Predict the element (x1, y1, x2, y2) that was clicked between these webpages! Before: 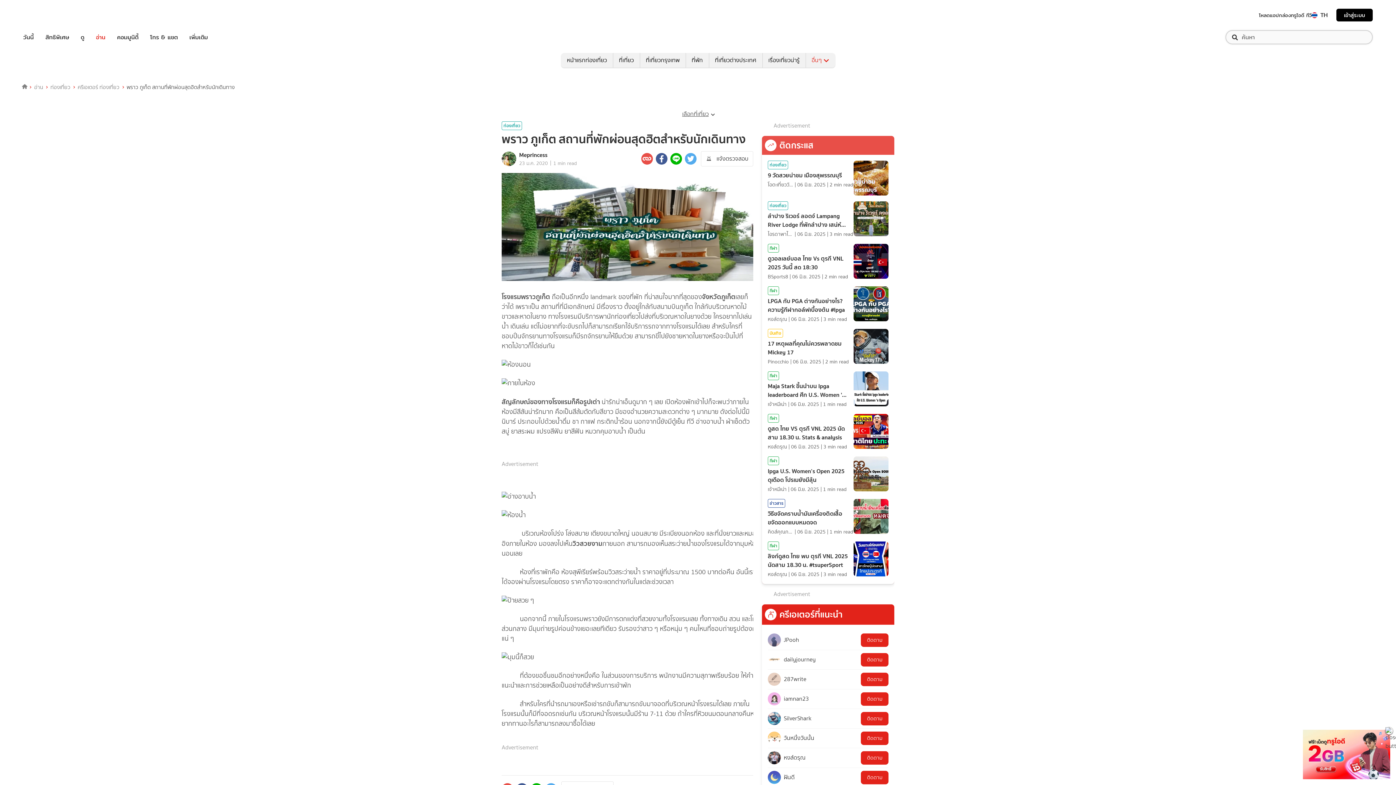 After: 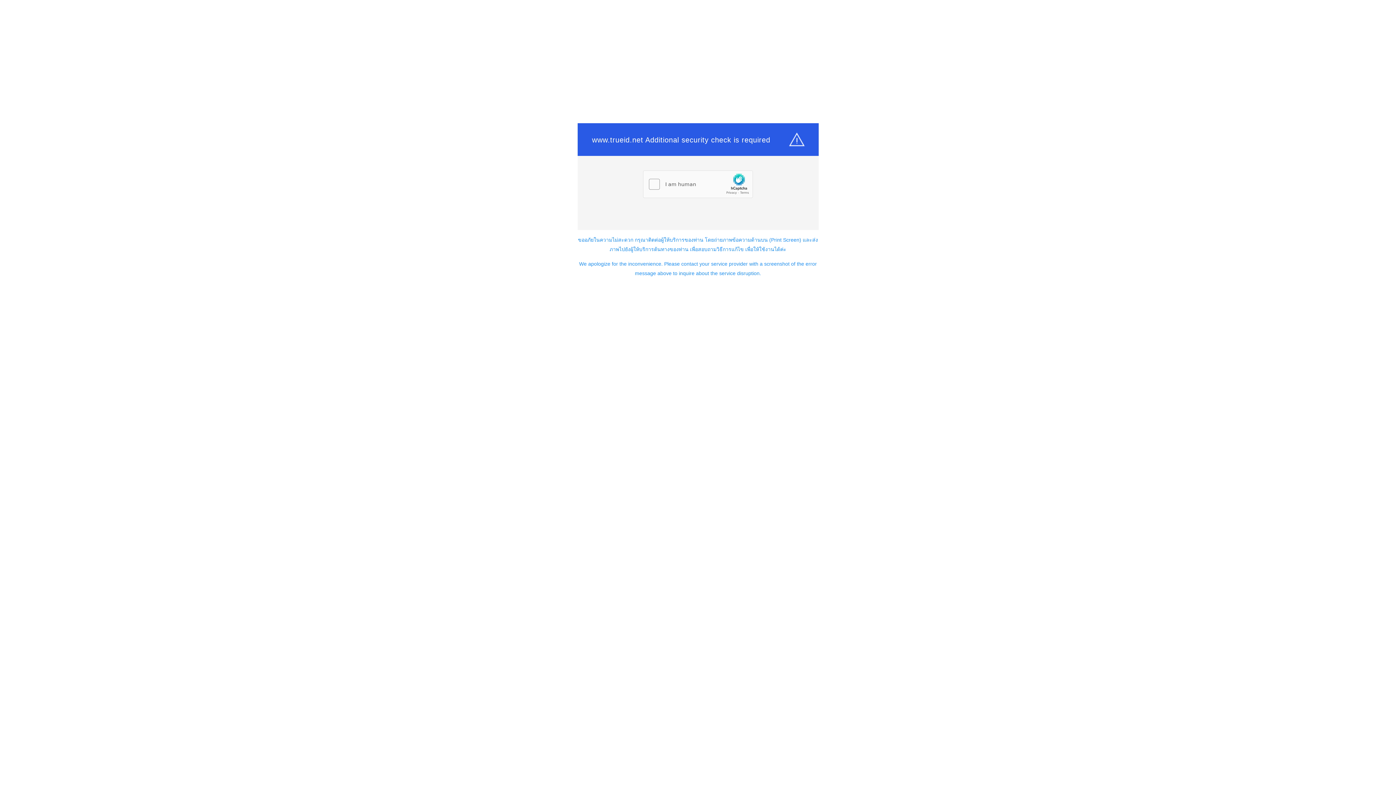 Action: bbox: (842, 428, 893, 439) label: วันนี้